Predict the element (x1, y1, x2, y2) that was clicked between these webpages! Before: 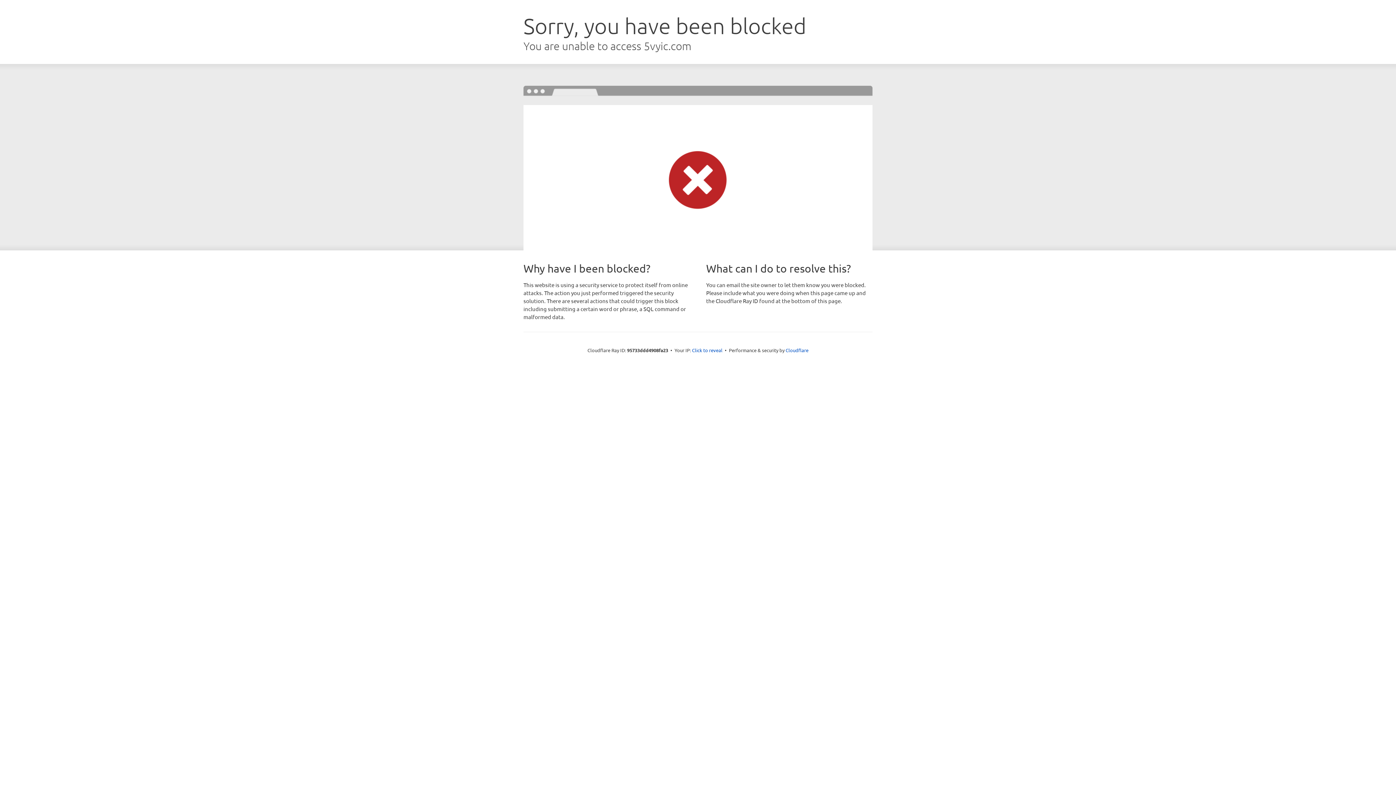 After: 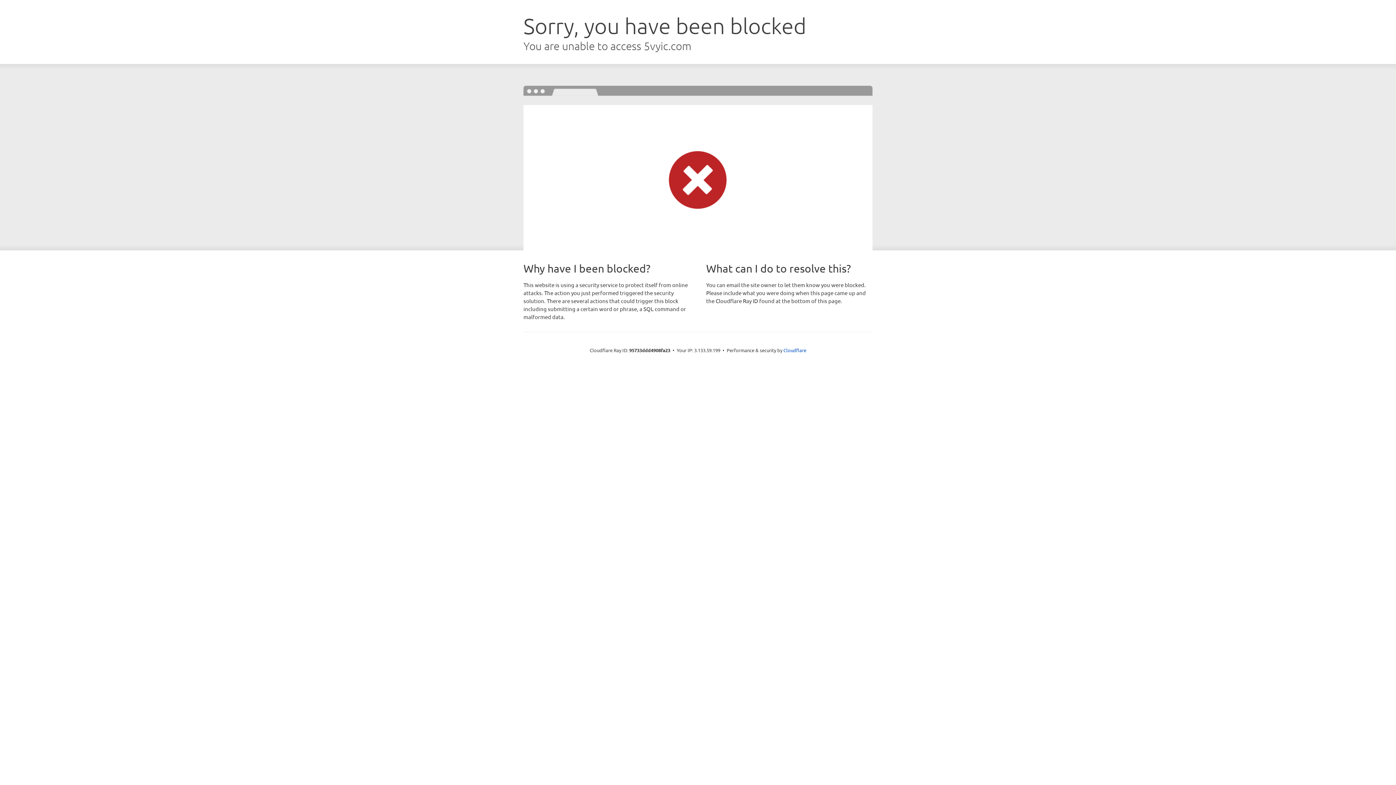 Action: label: Click to reveal bbox: (692, 346, 722, 353)